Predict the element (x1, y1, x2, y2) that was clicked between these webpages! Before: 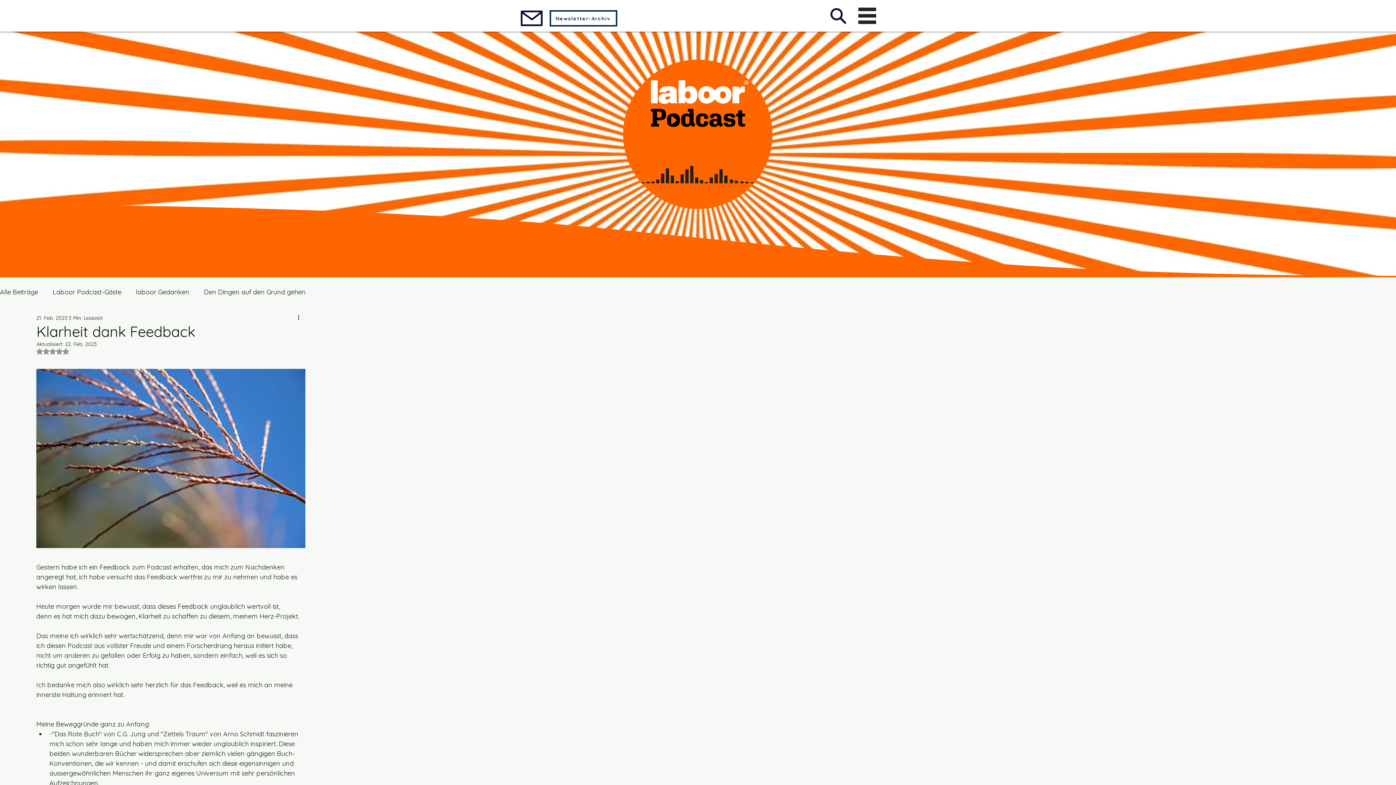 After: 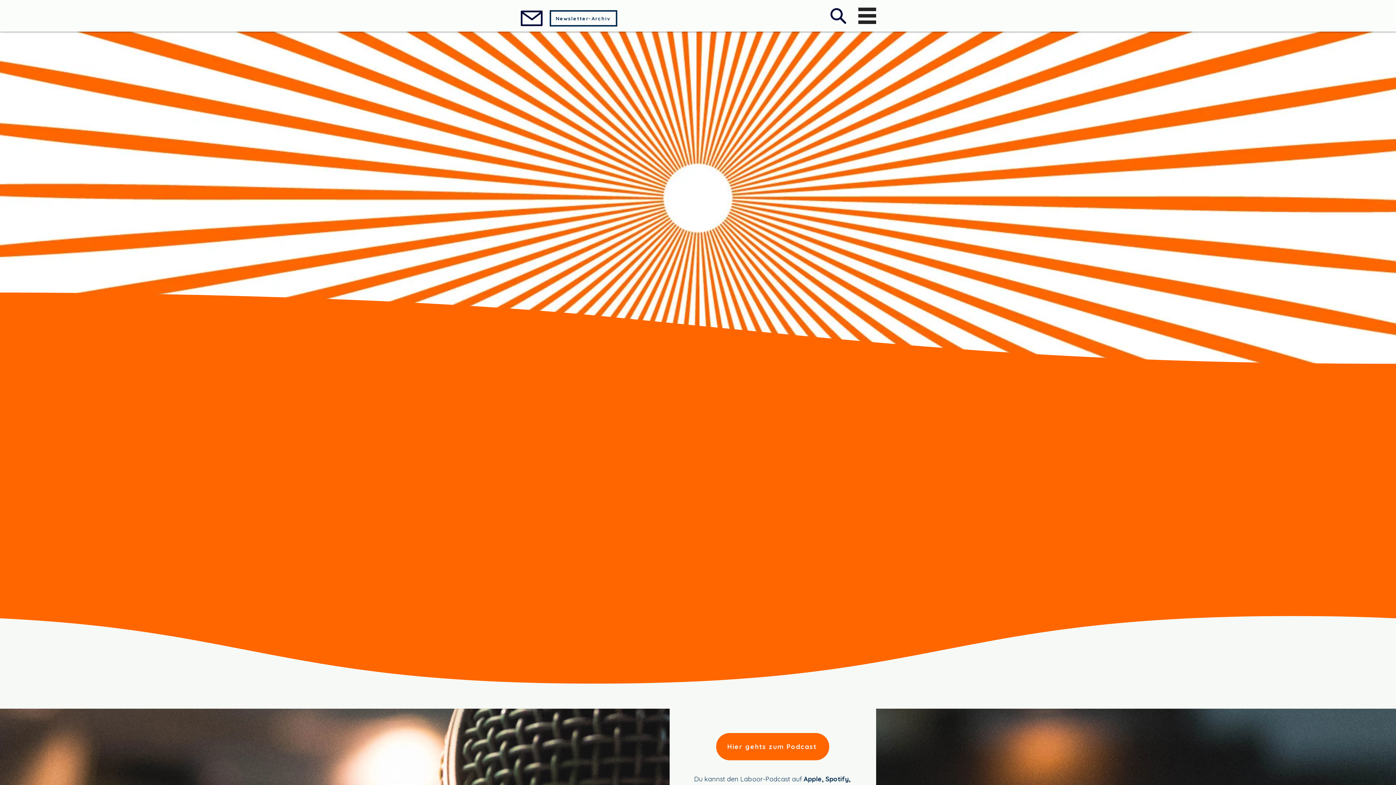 Action: bbox: (520, 10, 543, 26) label: Mail